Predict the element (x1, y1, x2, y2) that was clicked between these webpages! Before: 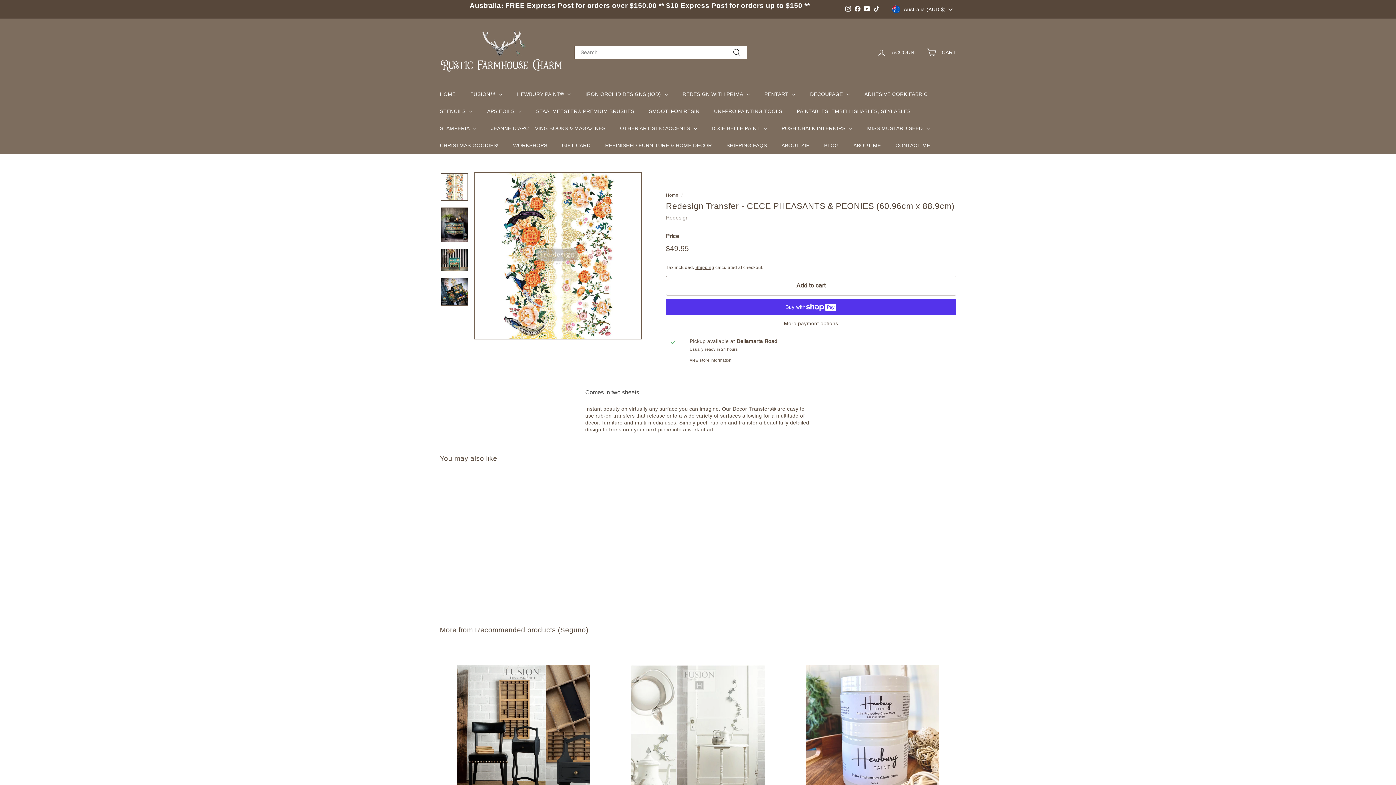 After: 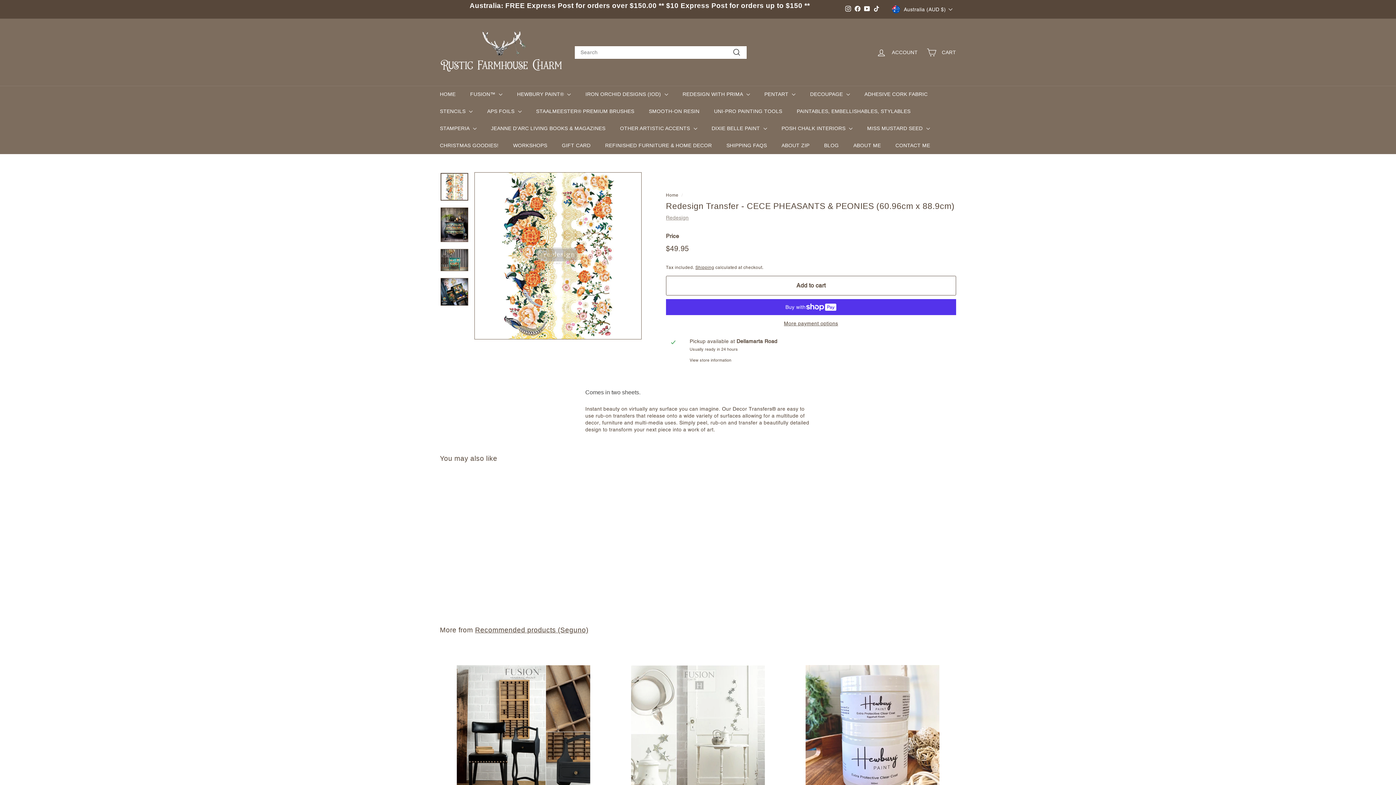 Action: label: Instagram bbox: (843, 4, 852, 14)